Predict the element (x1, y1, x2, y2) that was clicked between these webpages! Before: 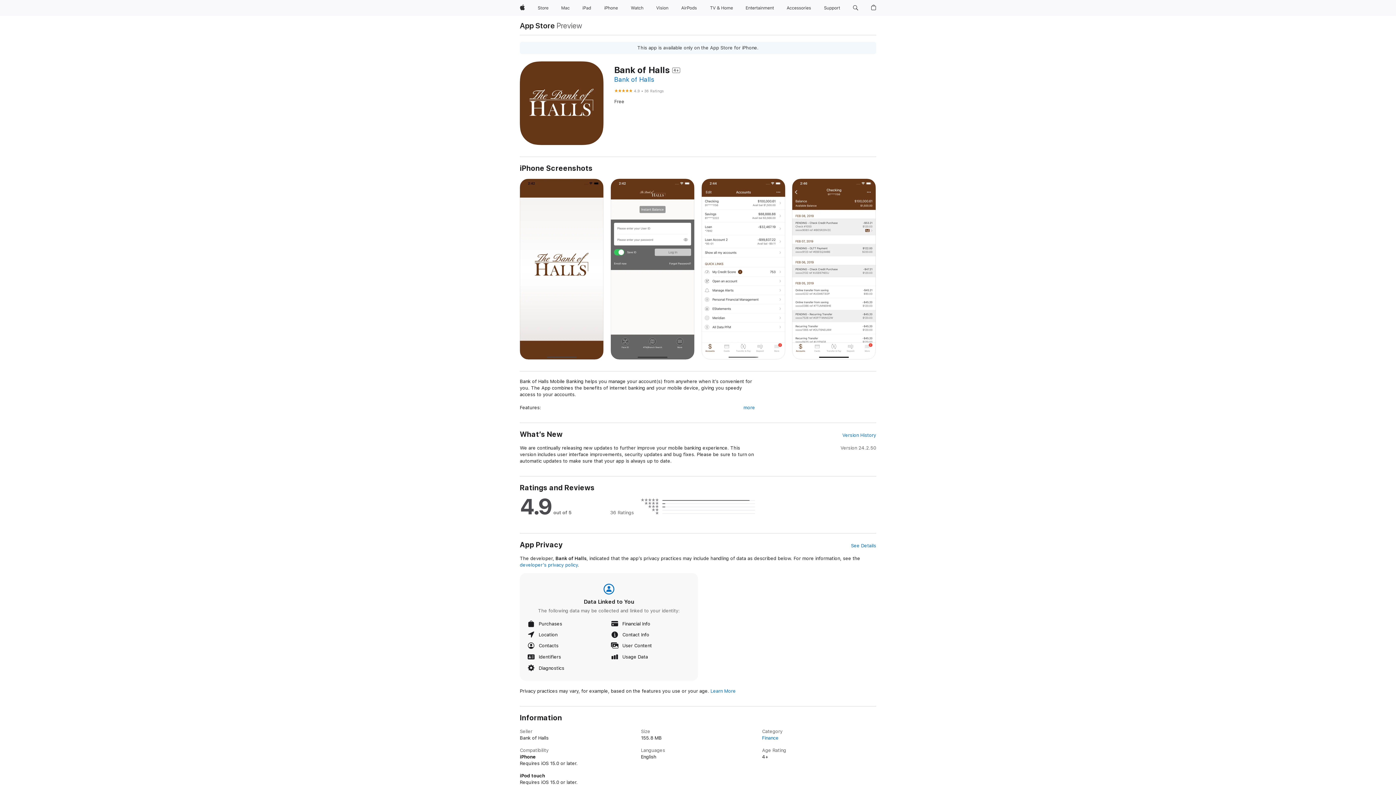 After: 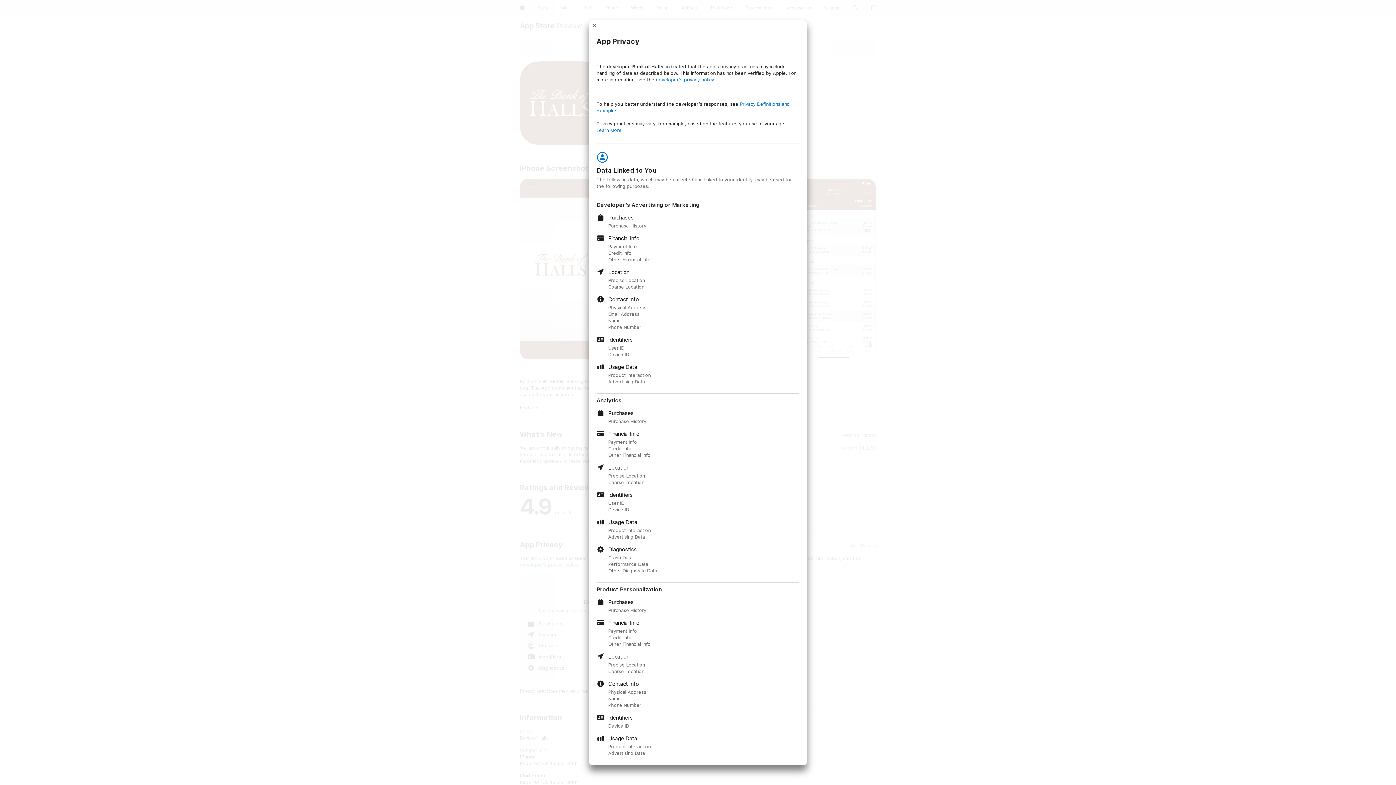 Action: label: See Details bbox: (851, 542, 876, 549)